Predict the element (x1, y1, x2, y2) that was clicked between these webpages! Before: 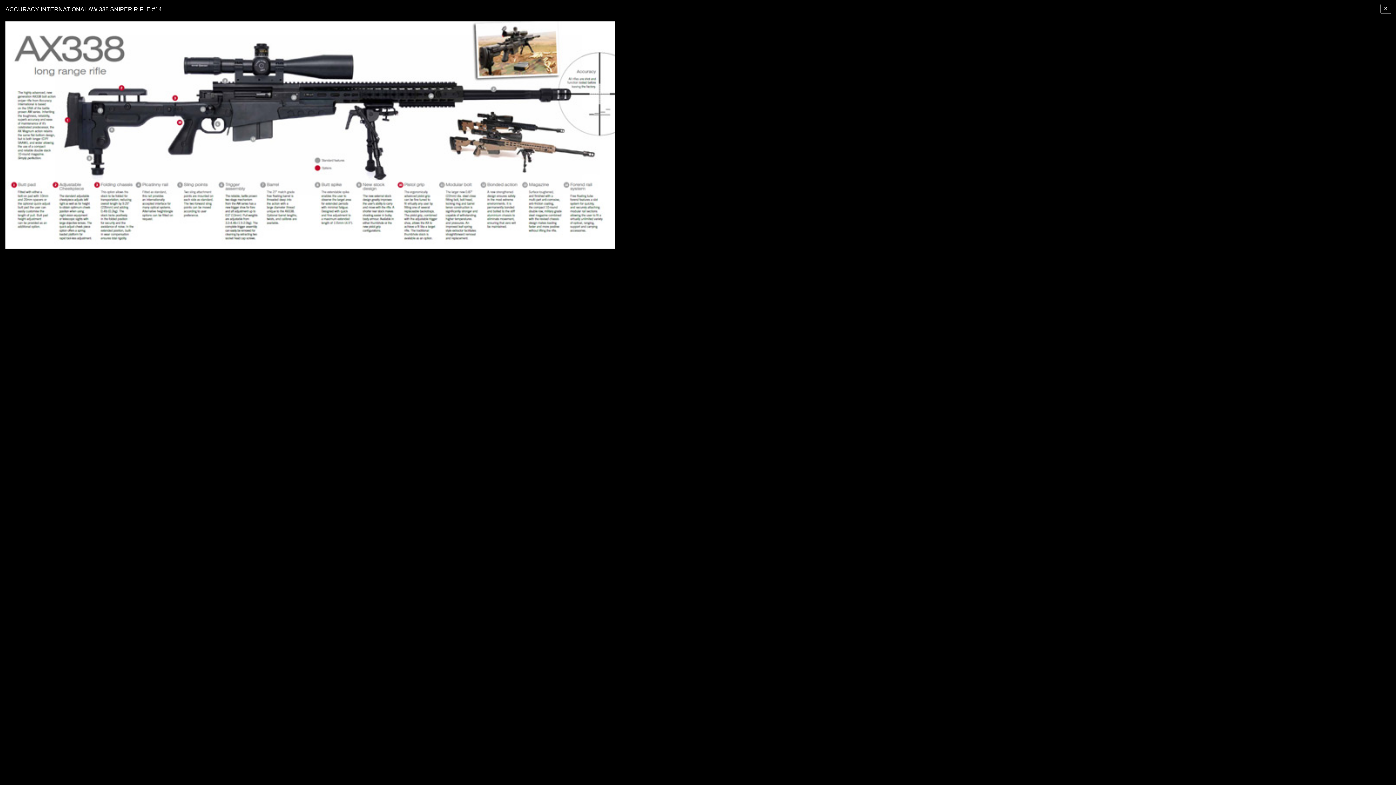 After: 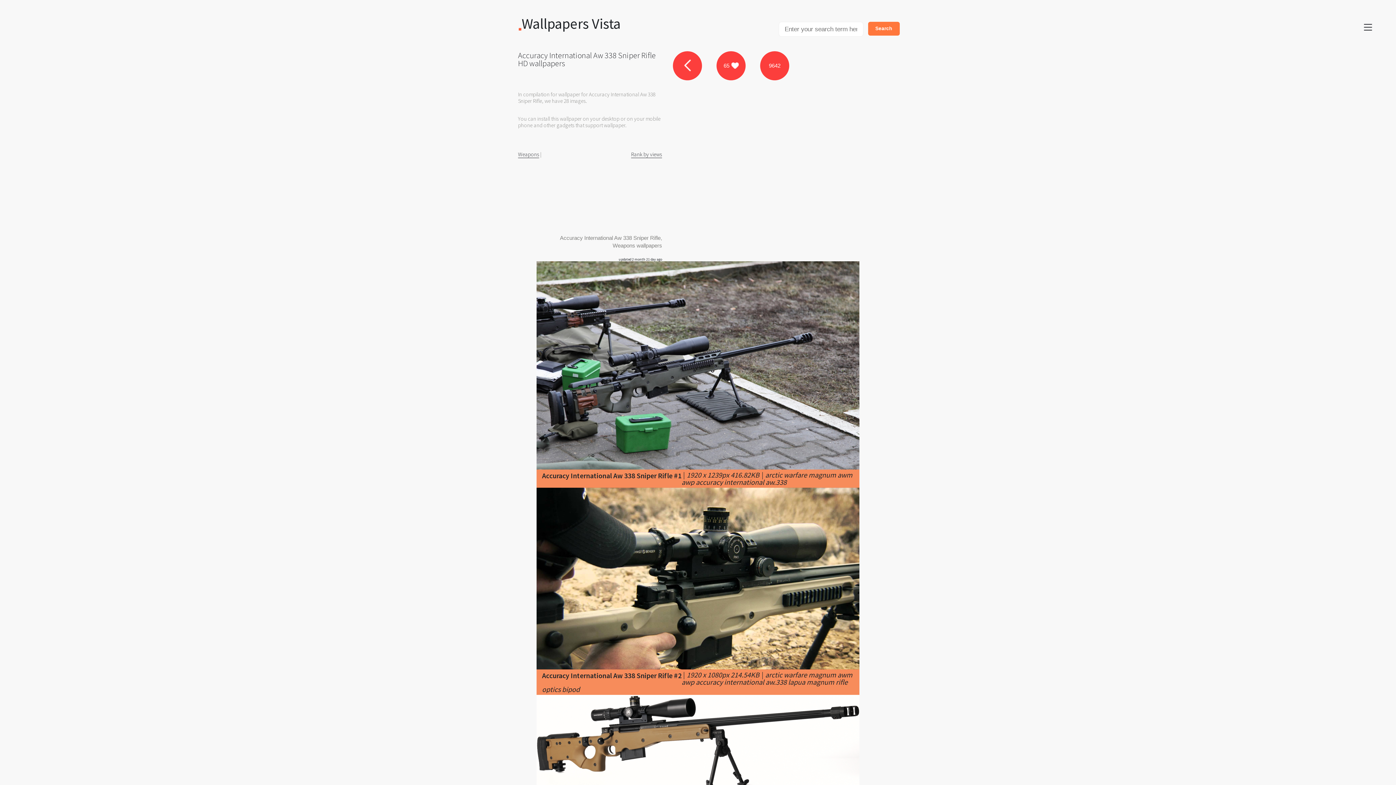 Action: label: × bbox: (1380, 3, 1391, 13)